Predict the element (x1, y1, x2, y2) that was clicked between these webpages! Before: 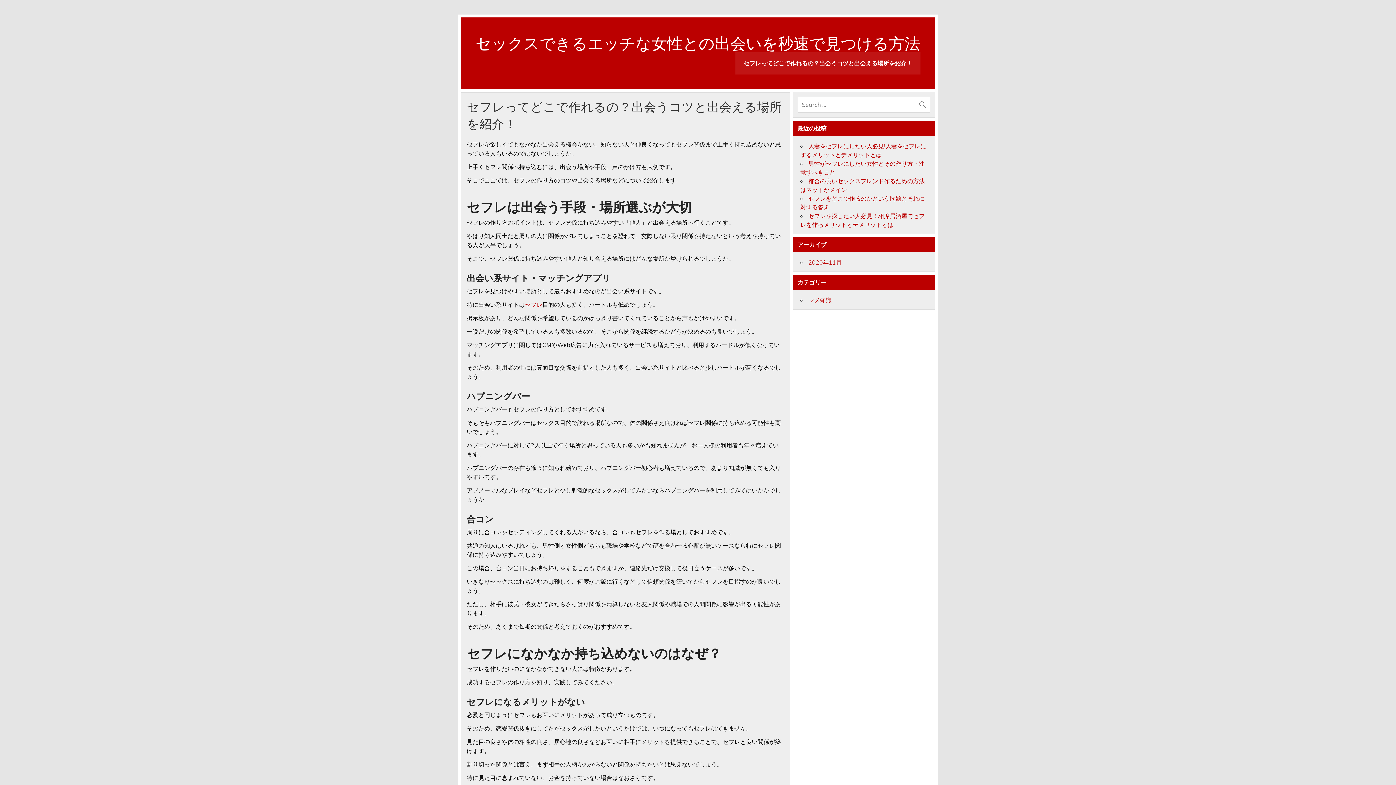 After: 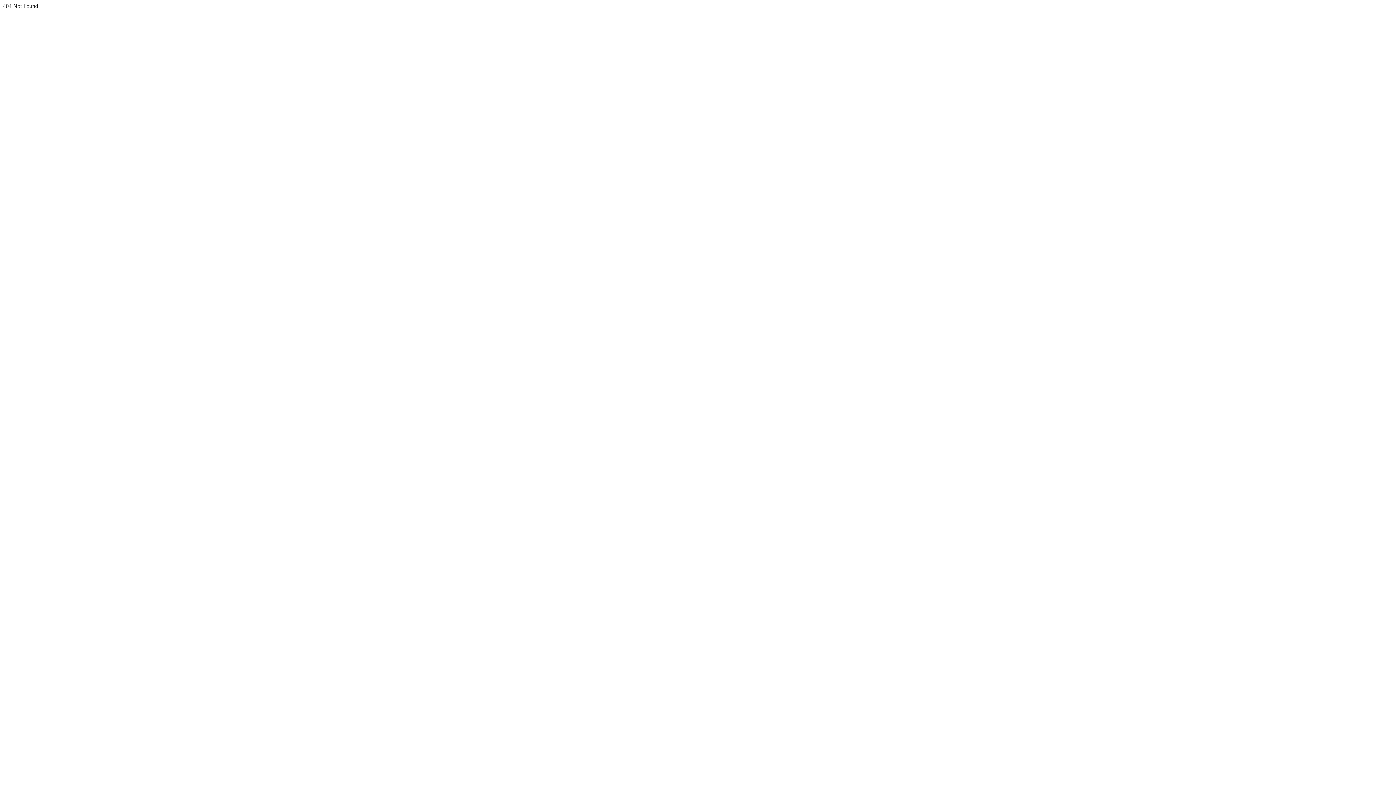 Action: bbox: (808, 296, 831, 303) label: マメ知識